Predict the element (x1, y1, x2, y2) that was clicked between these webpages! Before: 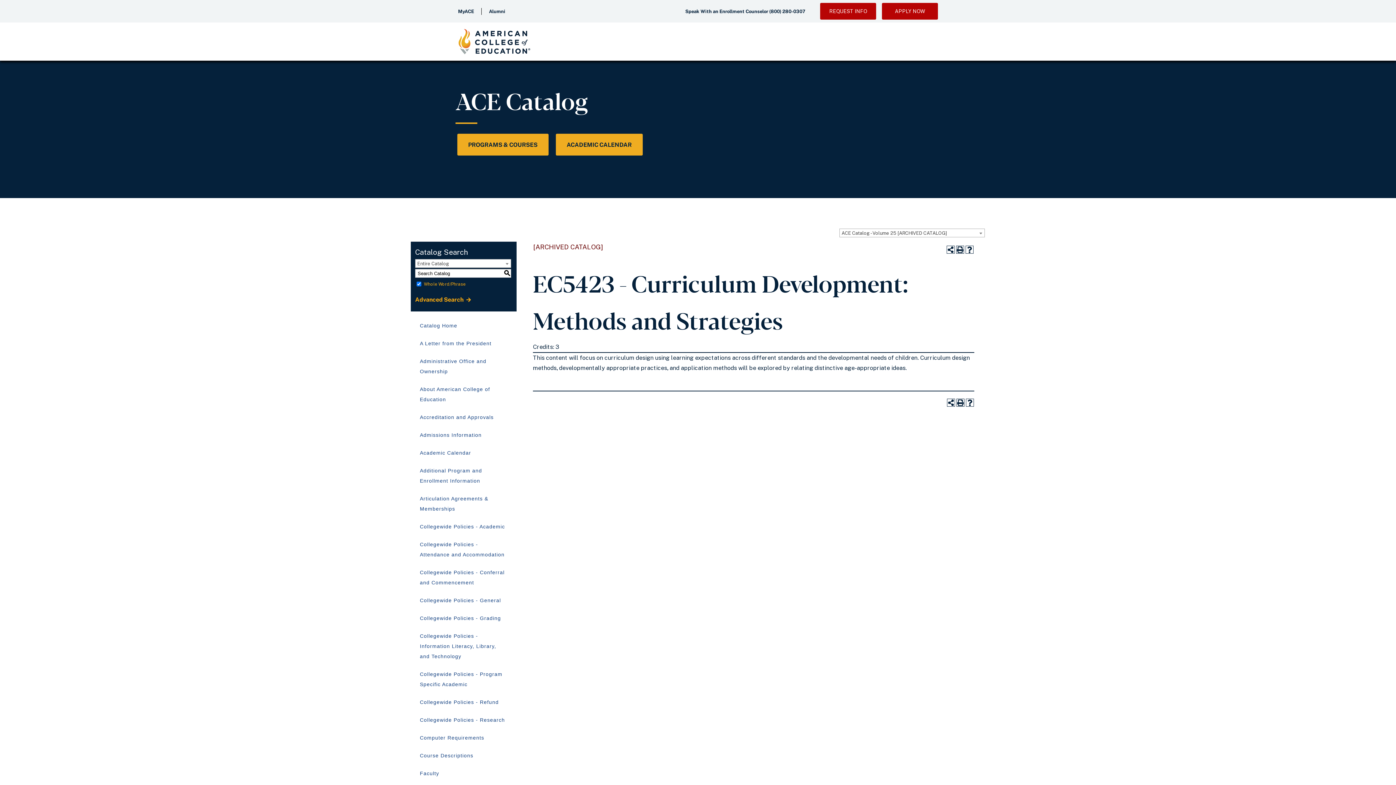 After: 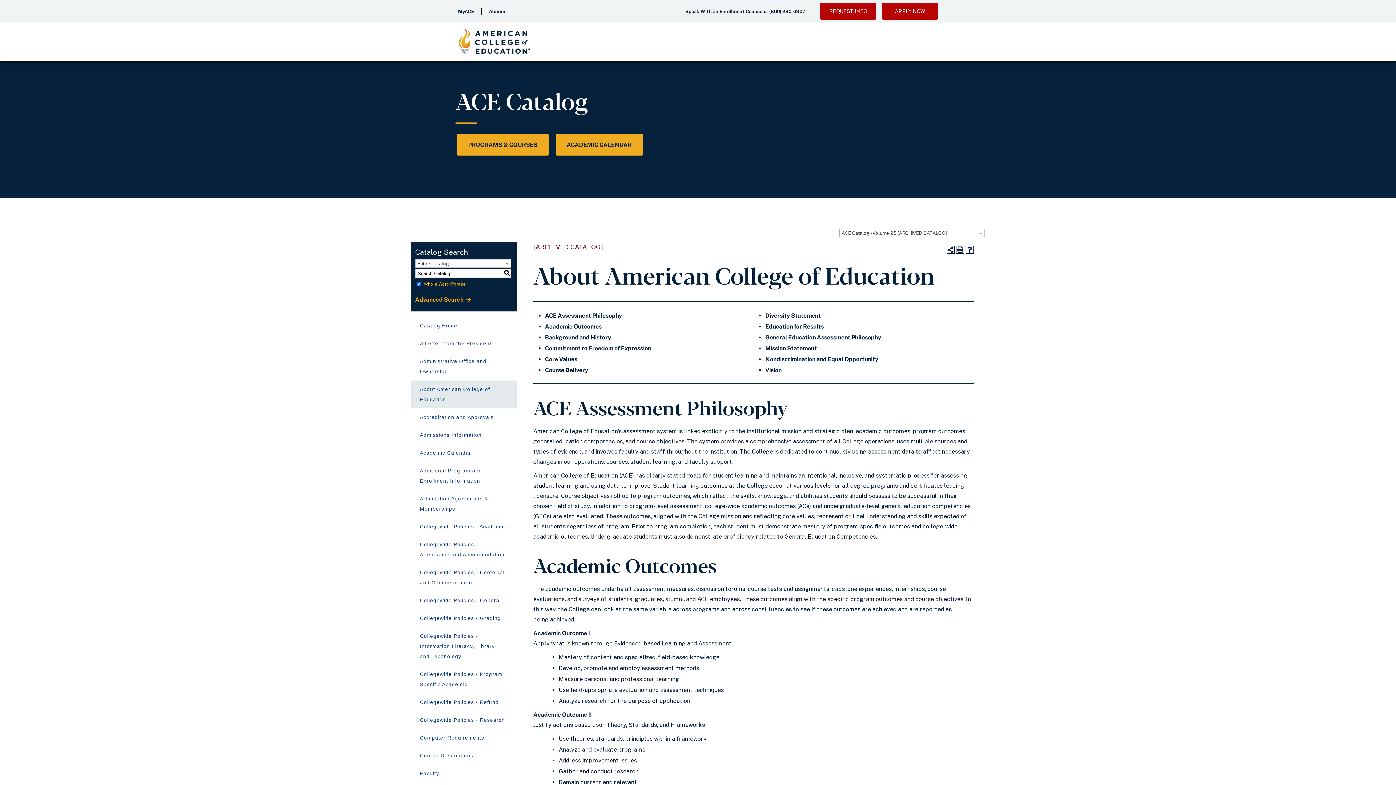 Action: label: About American College of Education bbox: (410, 380, 516, 408)